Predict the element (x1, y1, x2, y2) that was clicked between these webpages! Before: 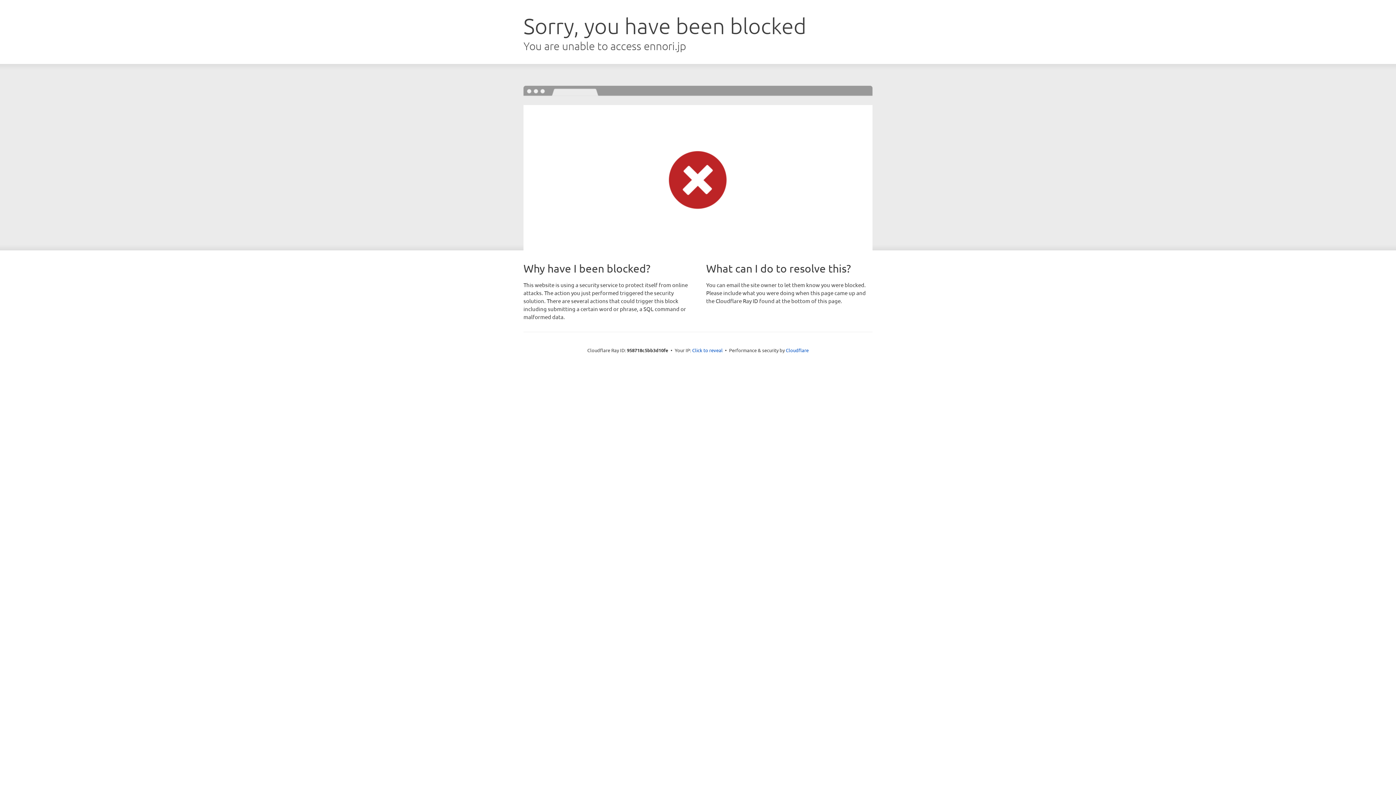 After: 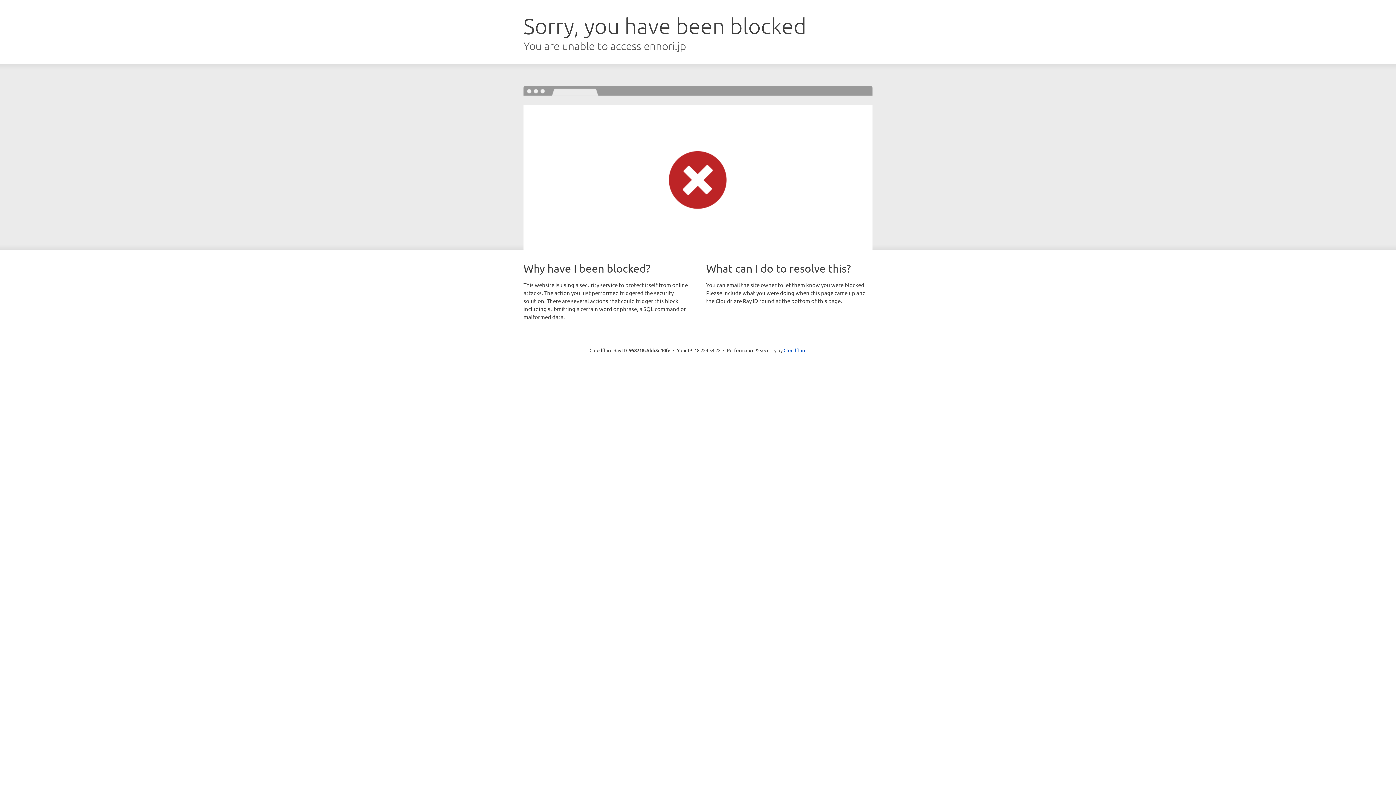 Action: bbox: (692, 346, 722, 353) label: Click to reveal